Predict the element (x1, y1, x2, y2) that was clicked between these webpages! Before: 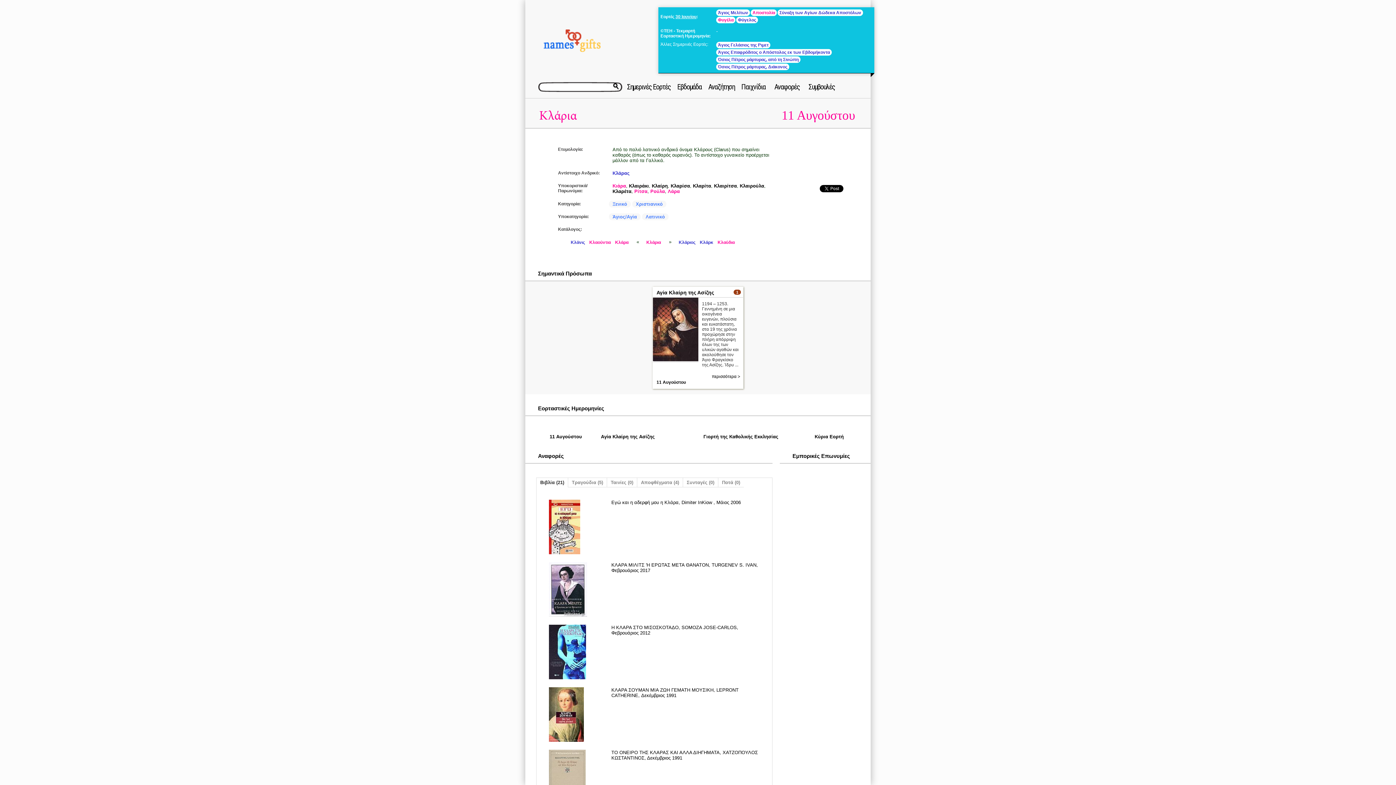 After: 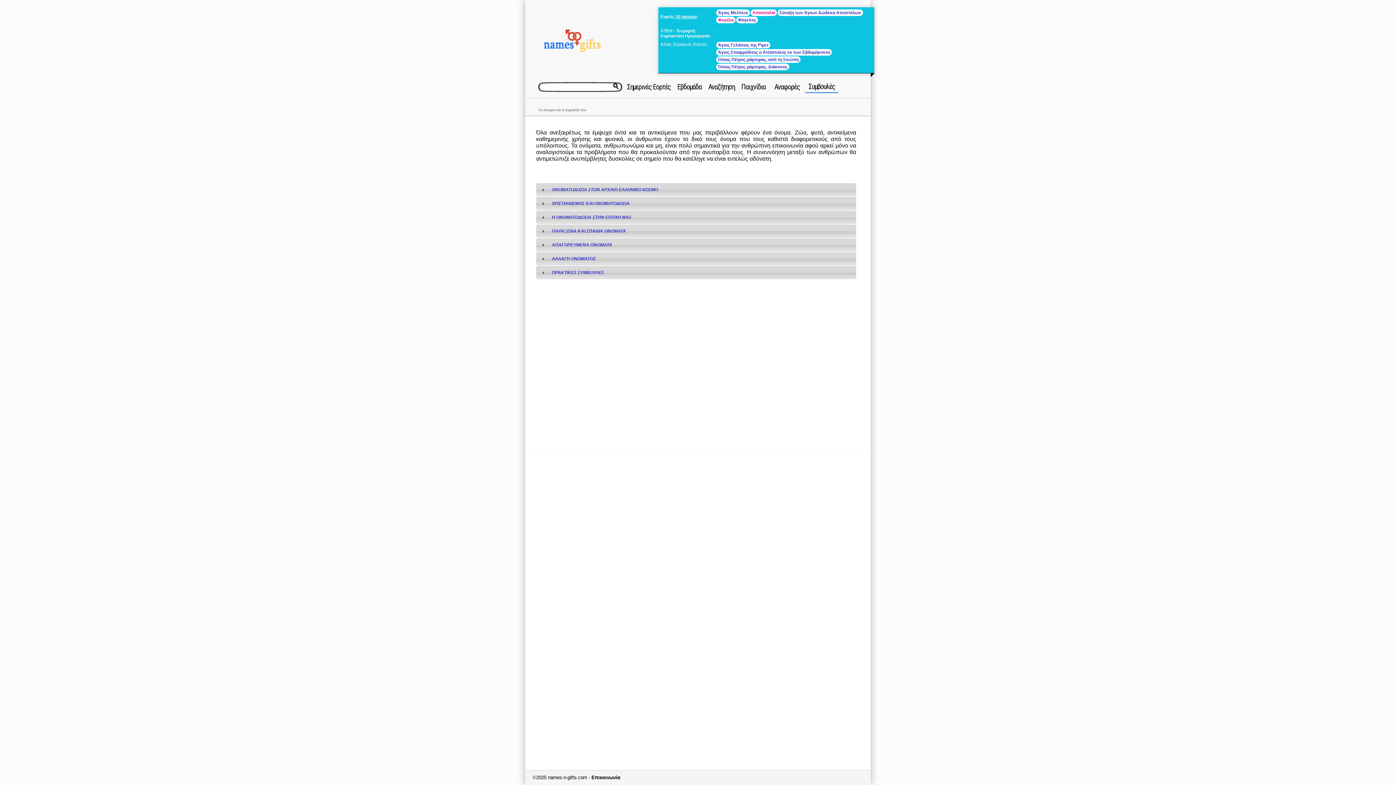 Action: bbox: (805, 81, 838, 93) label: Συμβουλές